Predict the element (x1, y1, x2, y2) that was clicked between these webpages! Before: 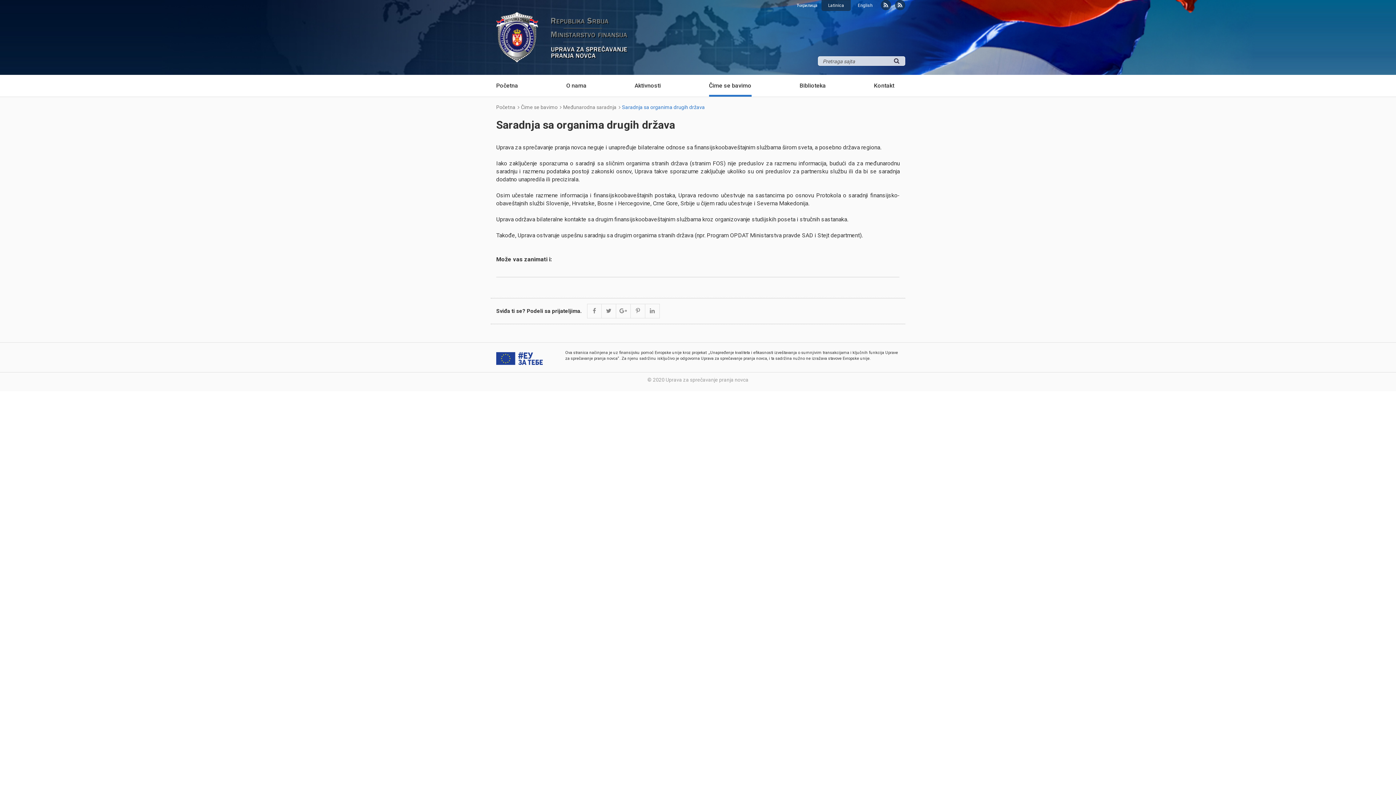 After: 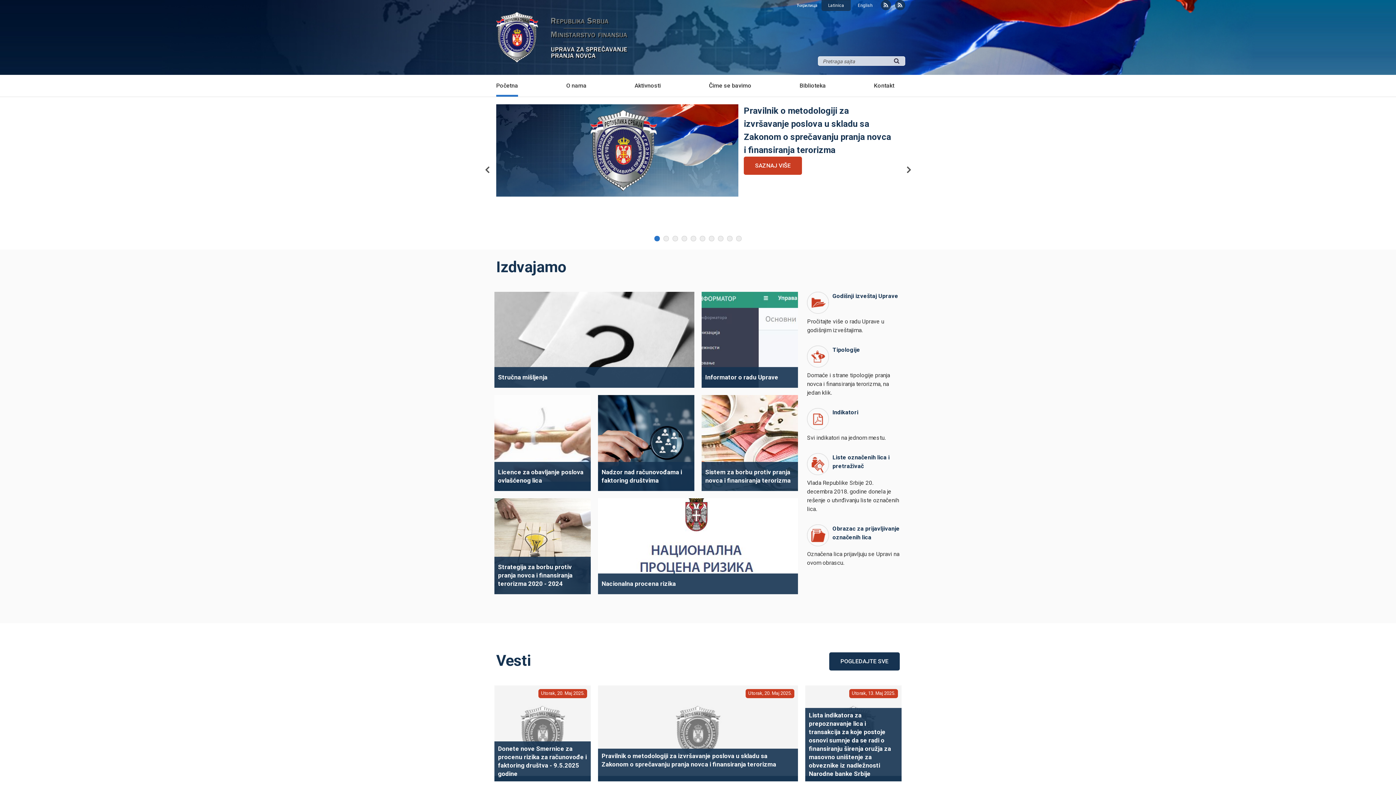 Action: bbox: (496, 74, 518, 96) label: Početna